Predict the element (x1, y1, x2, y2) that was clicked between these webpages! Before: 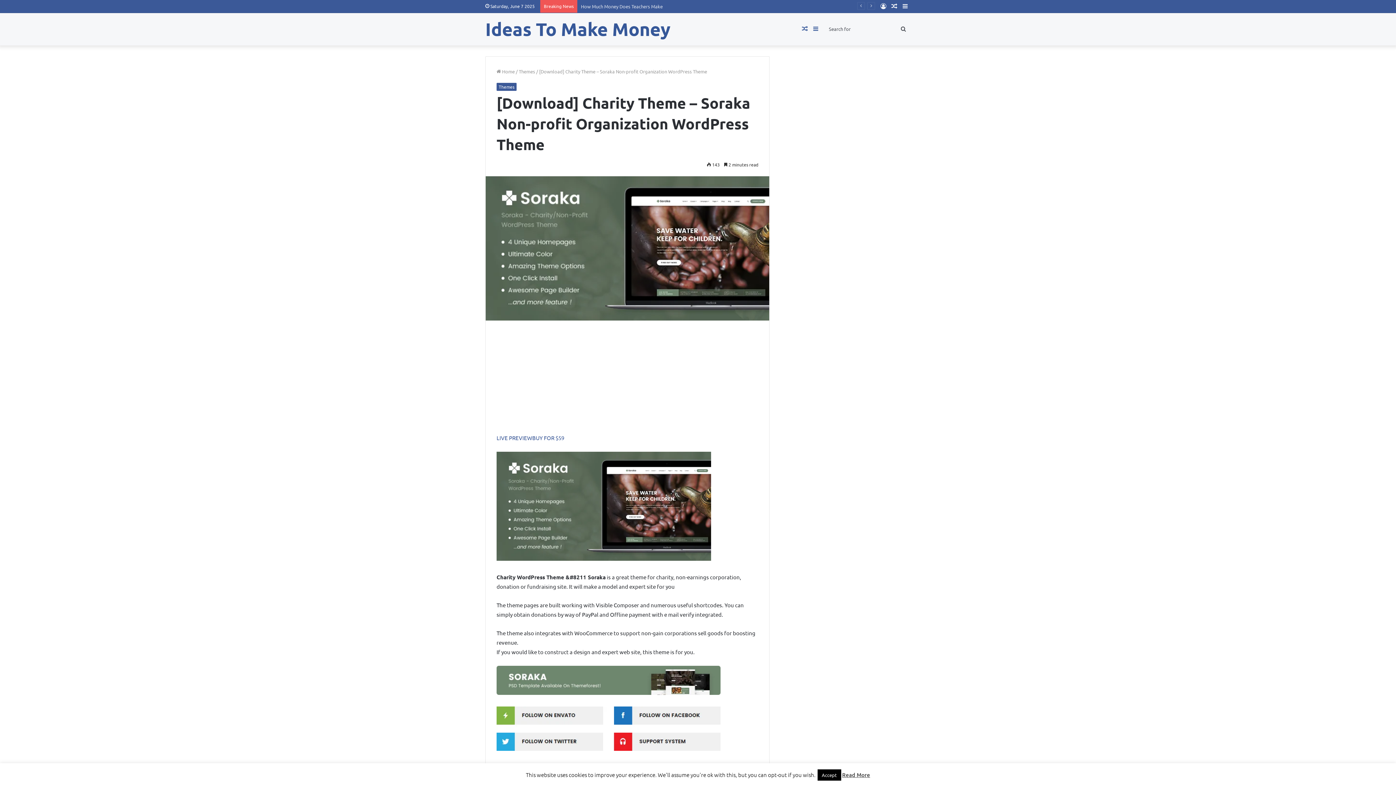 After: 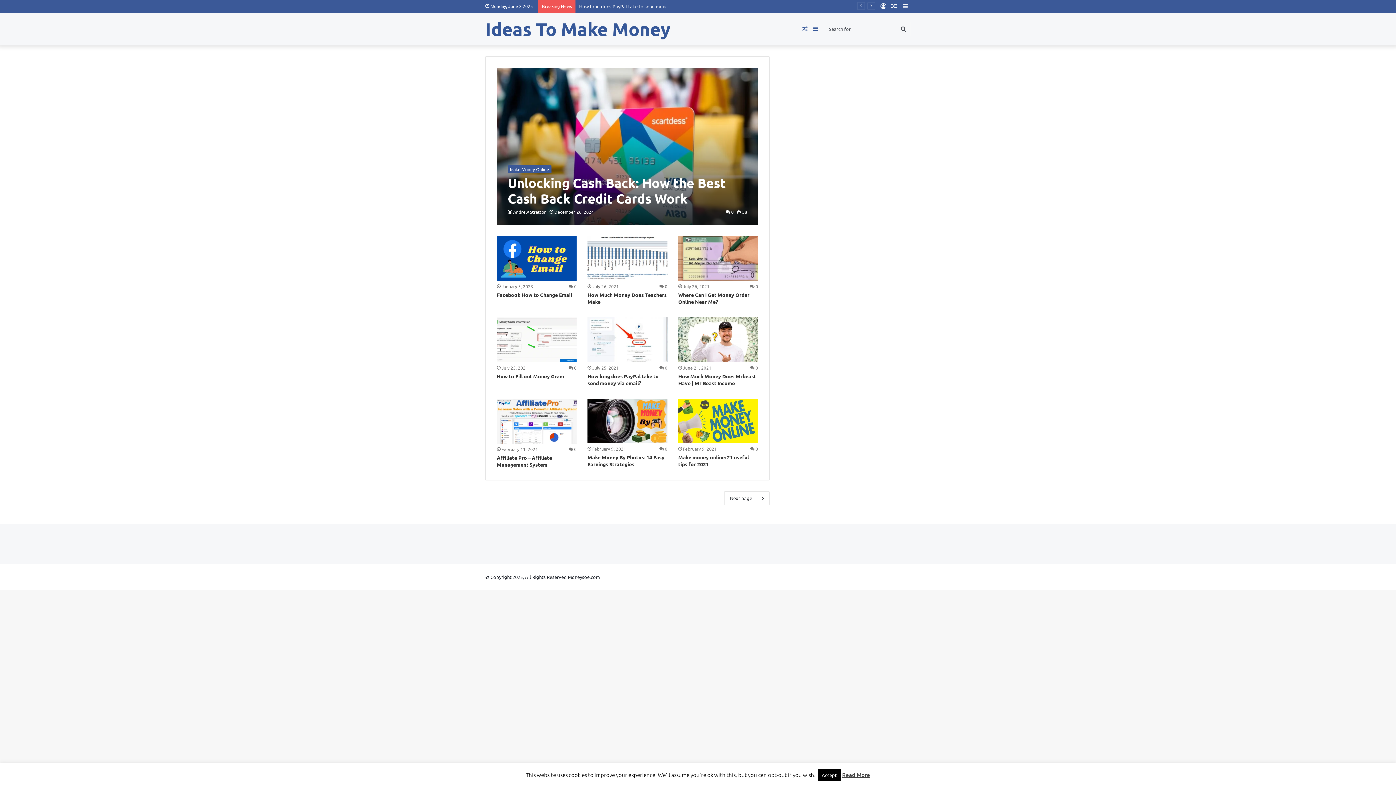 Action: bbox: (485, 20, 670, 38) label: Ideas To Make Money